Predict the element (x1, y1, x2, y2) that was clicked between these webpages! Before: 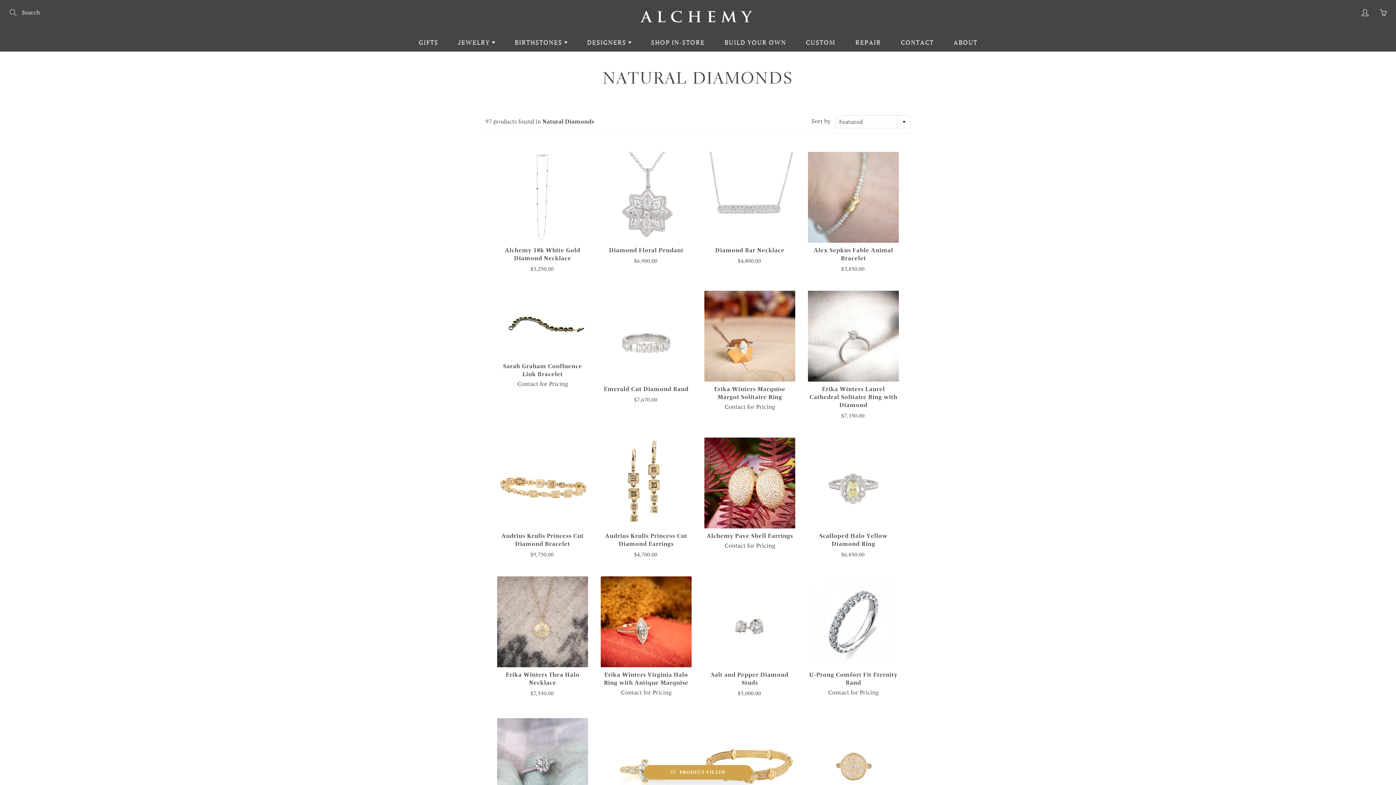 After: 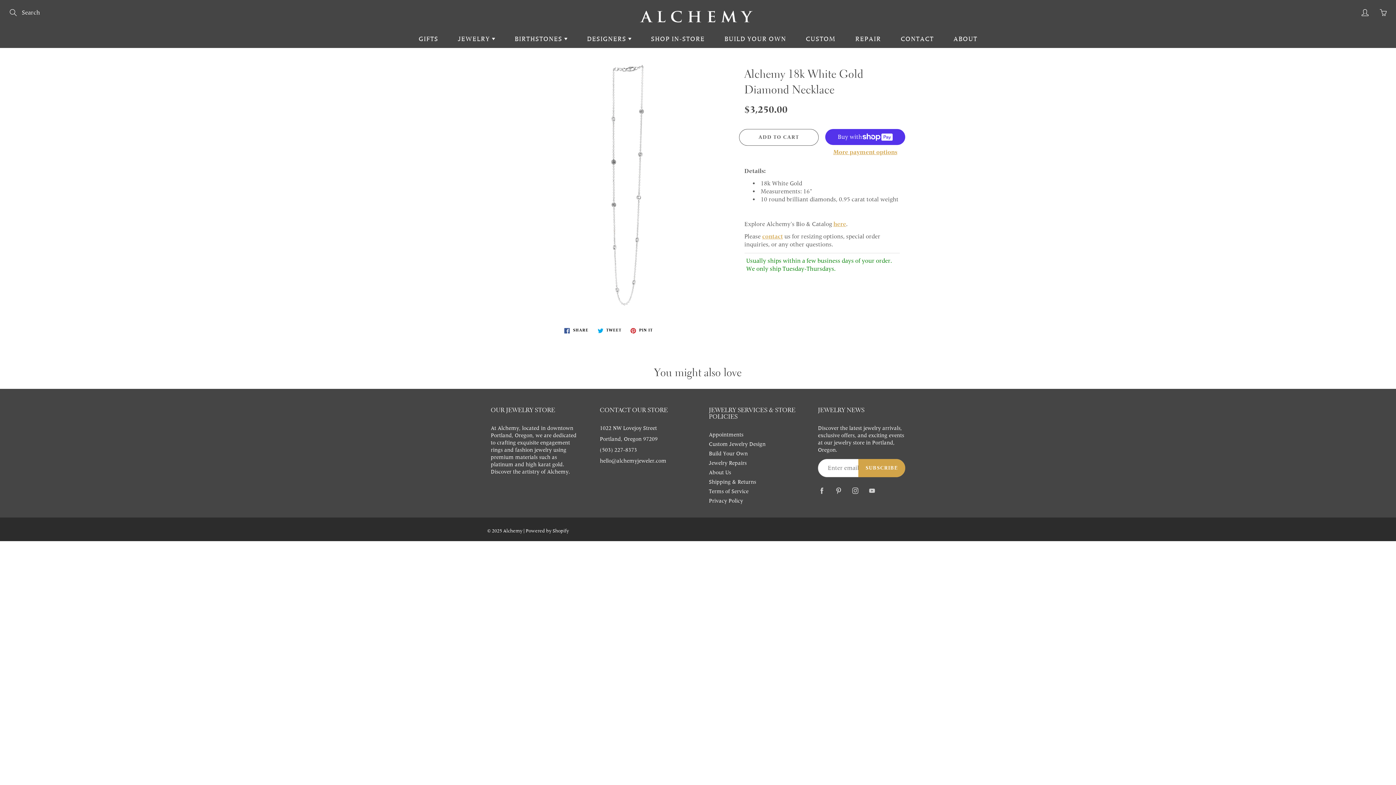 Action: bbox: (496, 152, 589, 273)